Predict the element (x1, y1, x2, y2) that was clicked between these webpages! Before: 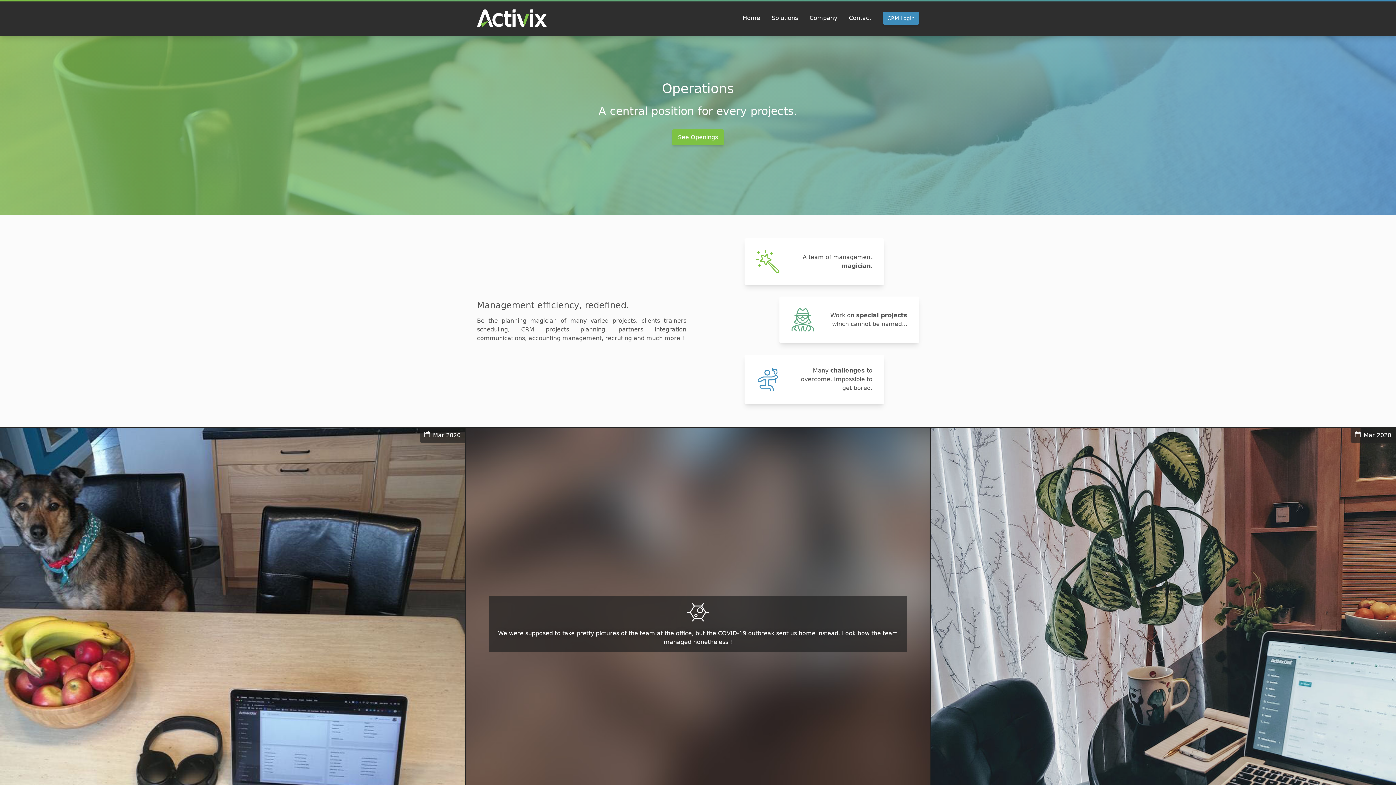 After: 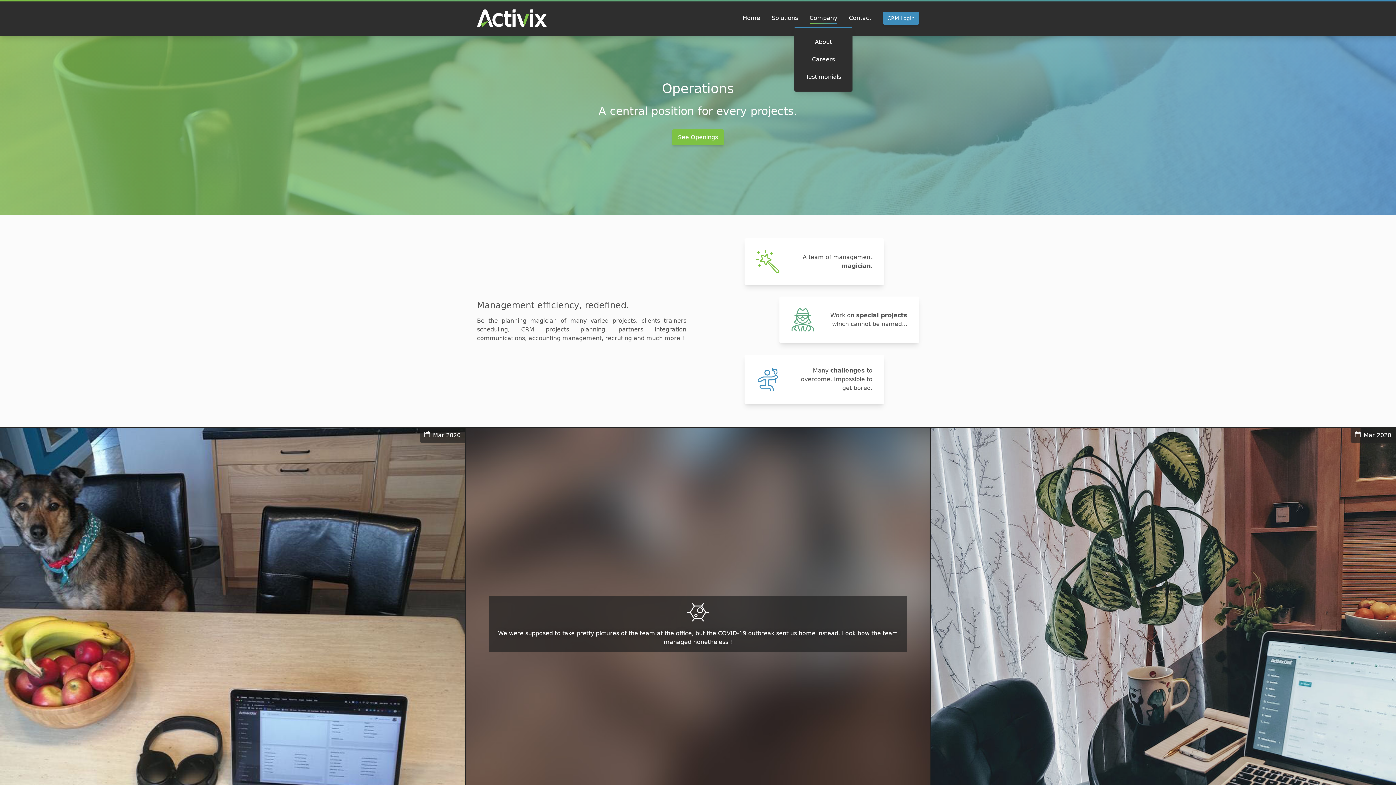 Action: label: Company bbox: (809, 13, 837, 22)